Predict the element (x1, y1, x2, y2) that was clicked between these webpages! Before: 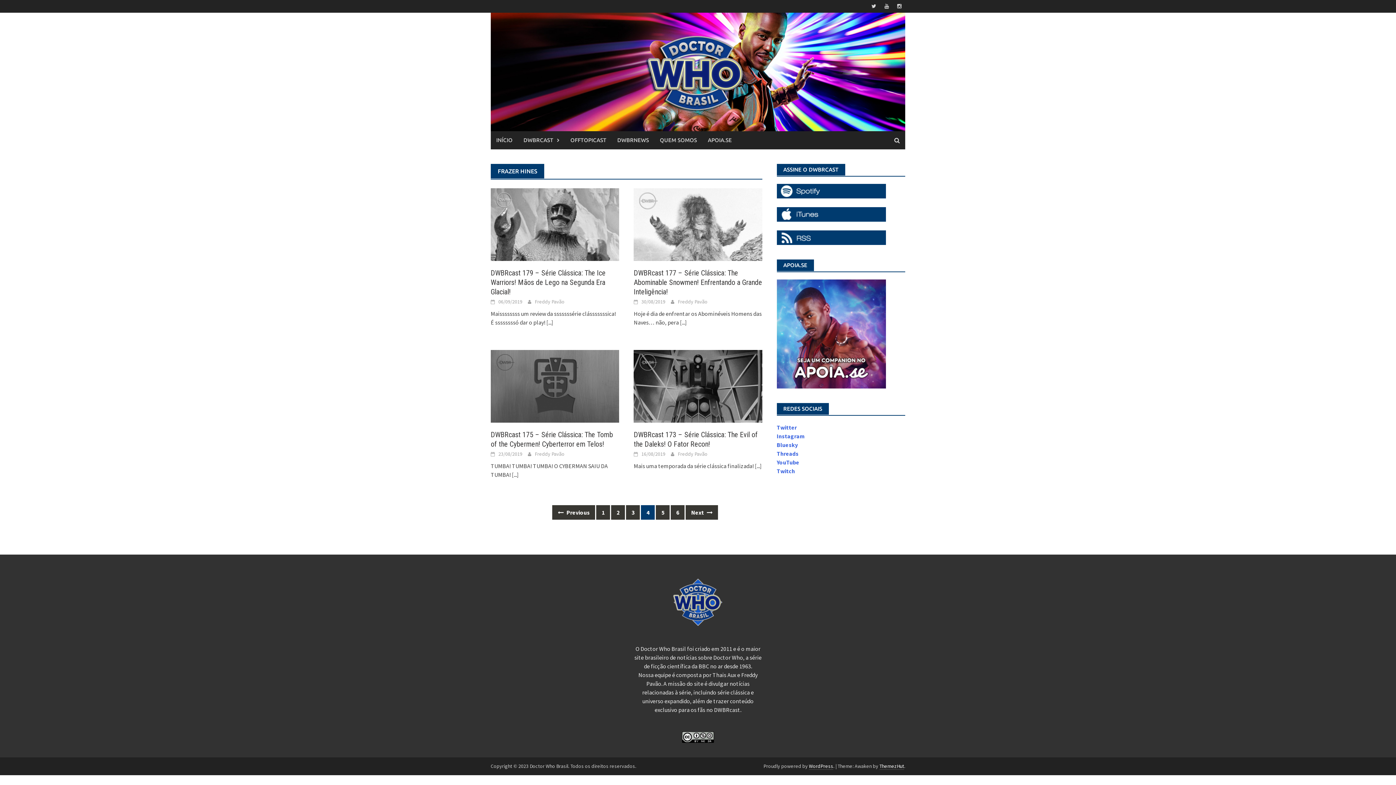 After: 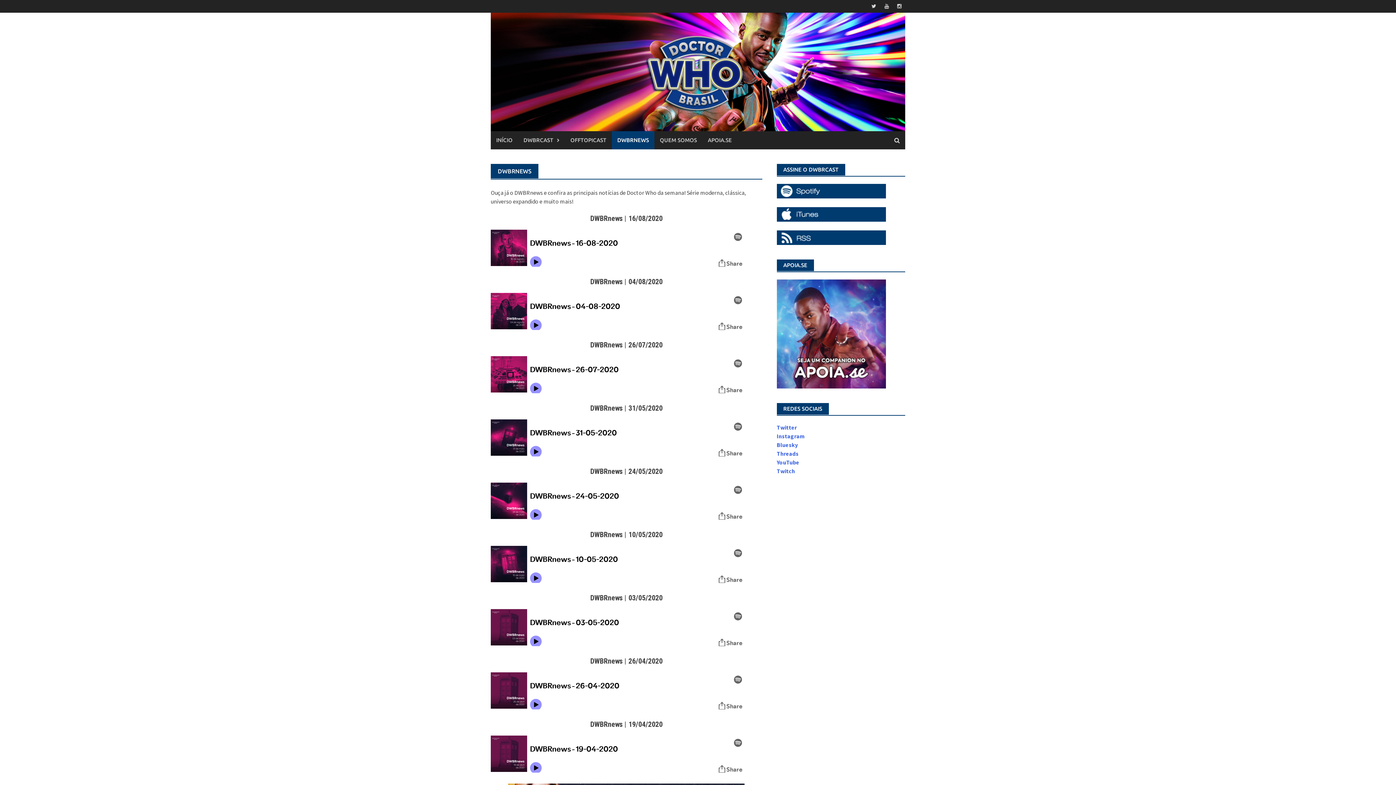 Action: bbox: (612, 131, 654, 149) label: DWBRNEWS